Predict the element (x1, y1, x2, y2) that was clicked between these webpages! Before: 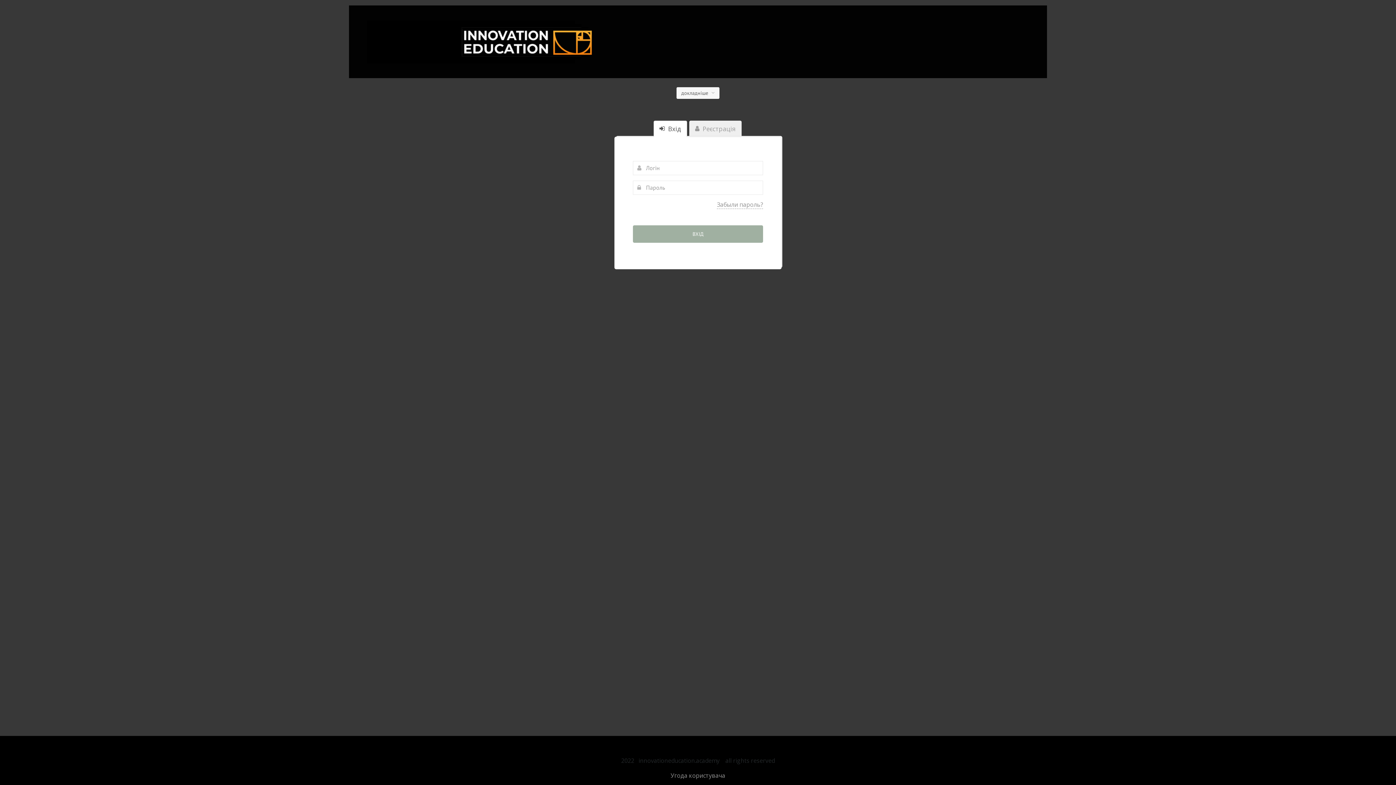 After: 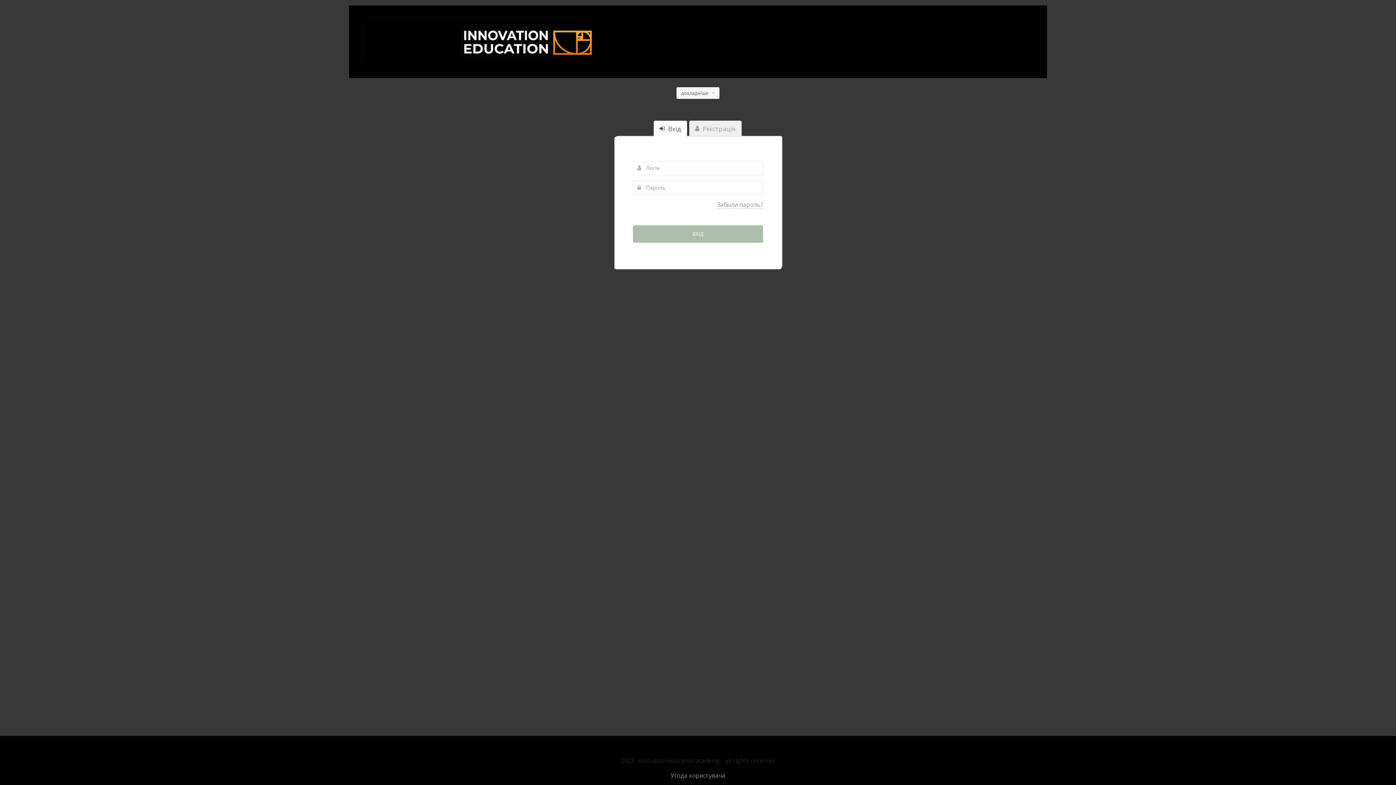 Action: bbox: (633, 225, 763, 242) label: ВХІД